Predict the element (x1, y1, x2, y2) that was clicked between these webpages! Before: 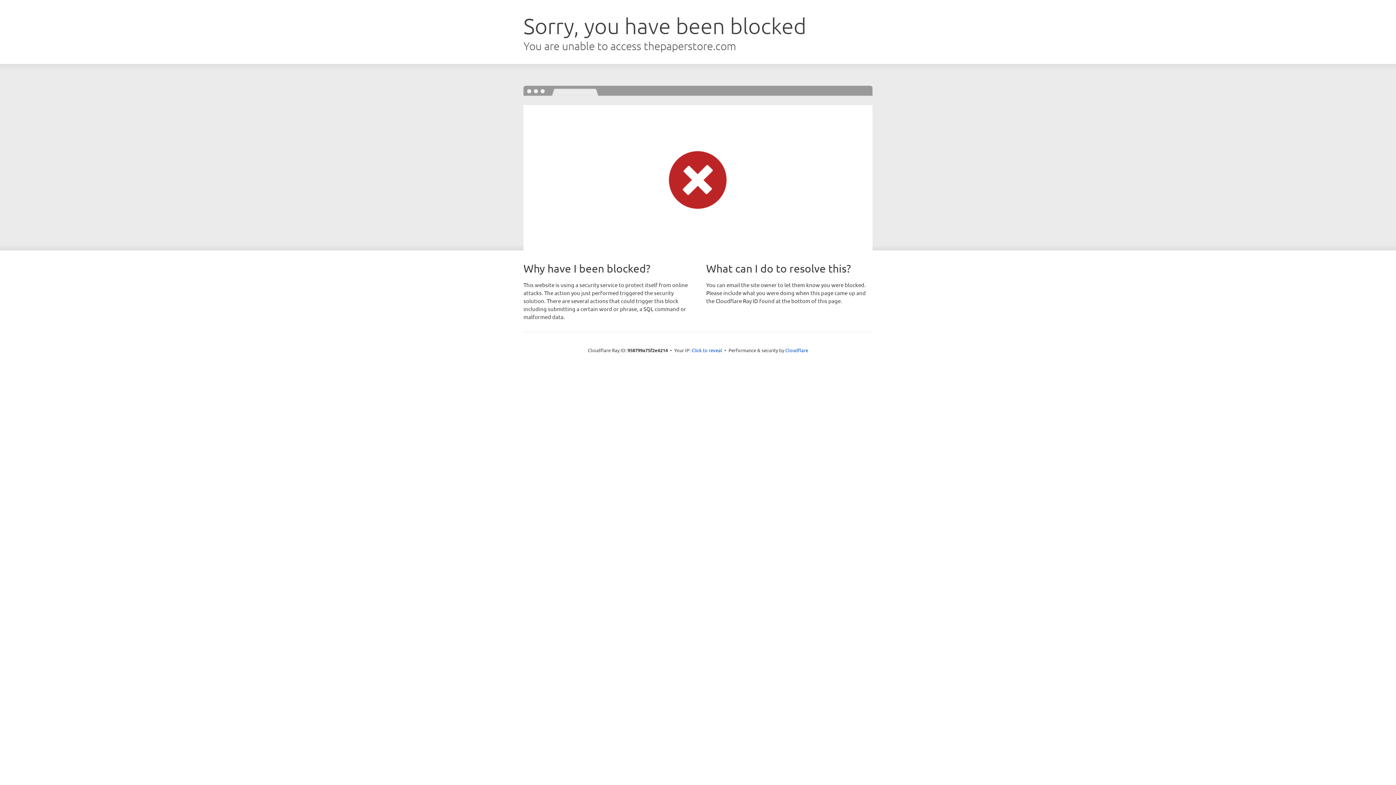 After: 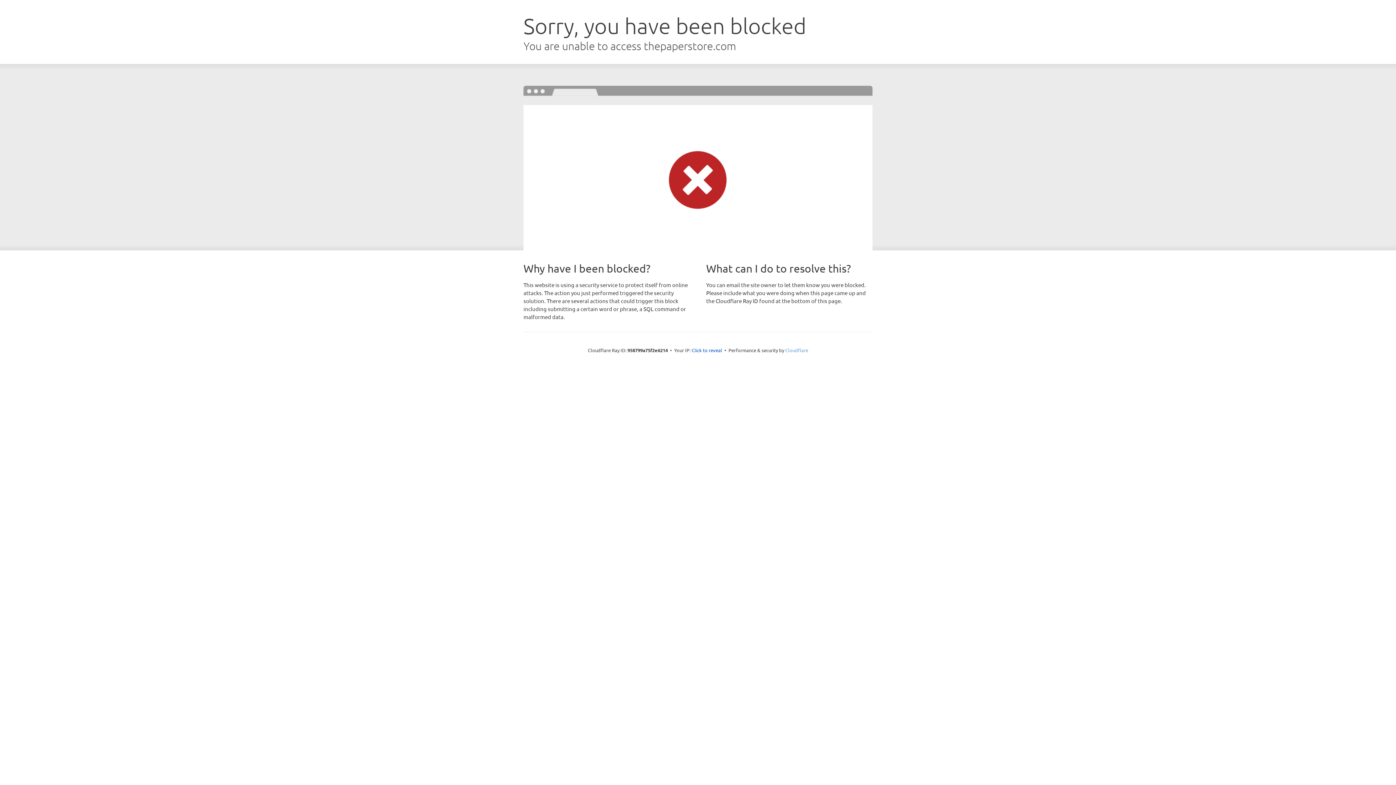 Action: bbox: (785, 347, 808, 353) label: Cloudflare